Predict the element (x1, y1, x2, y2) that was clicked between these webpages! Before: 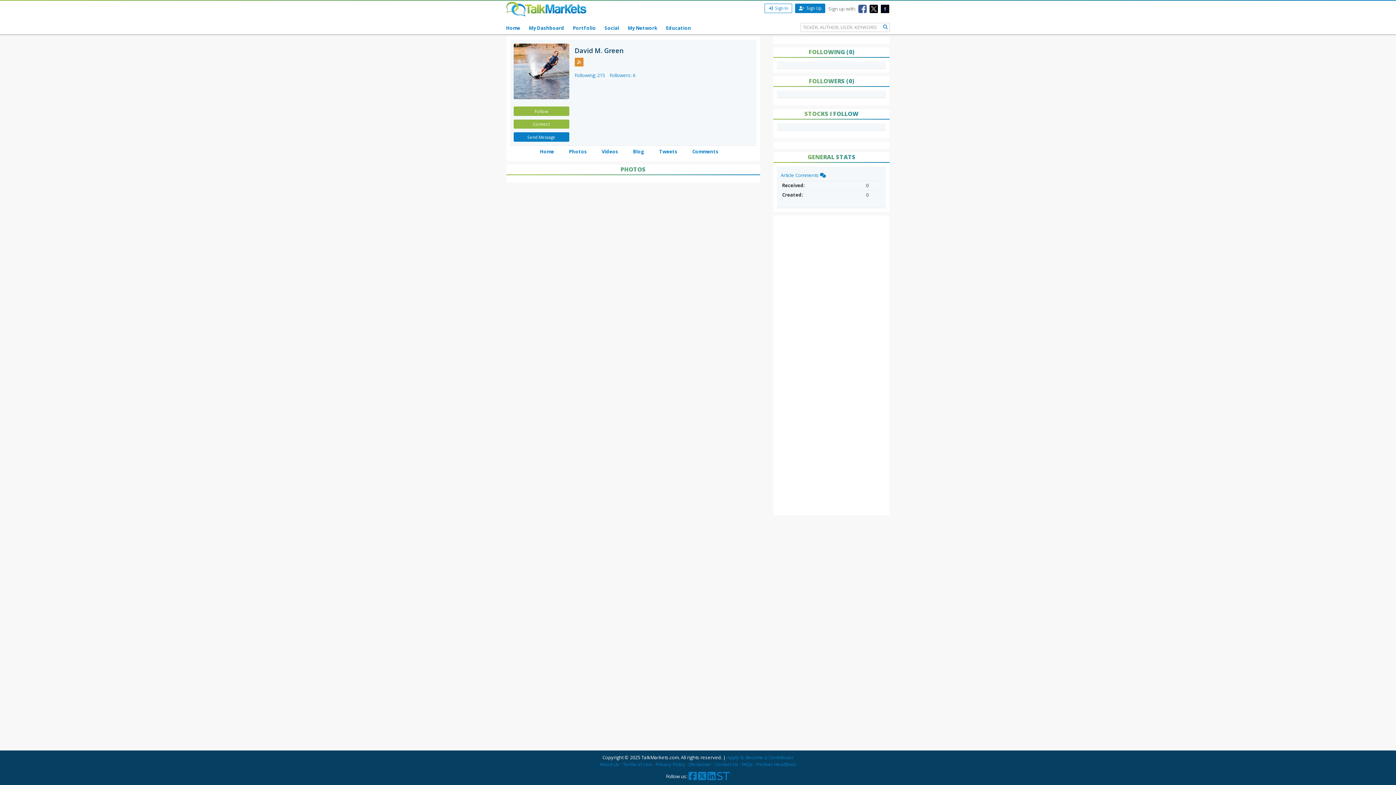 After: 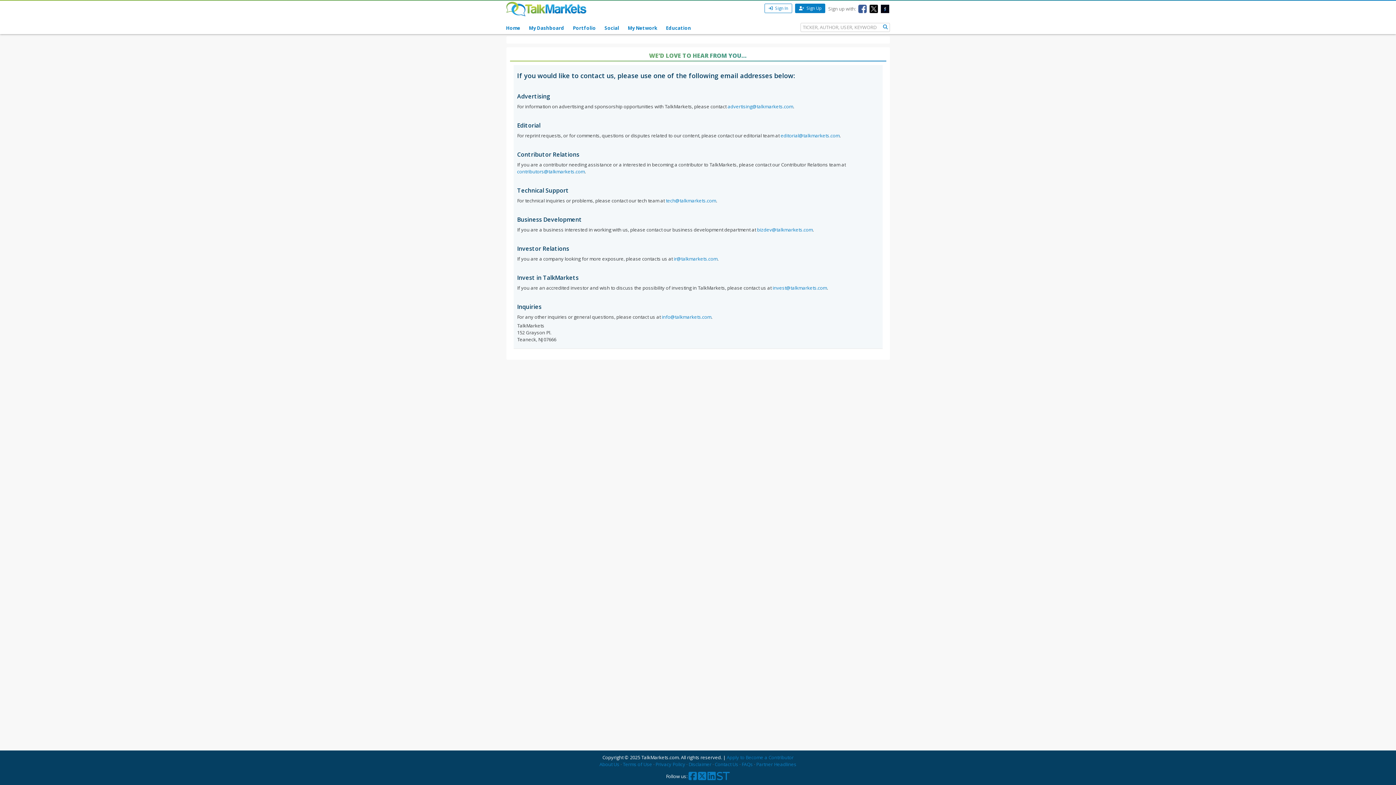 Action: label: Contact Us bbox: (714, 761, 738, 768)